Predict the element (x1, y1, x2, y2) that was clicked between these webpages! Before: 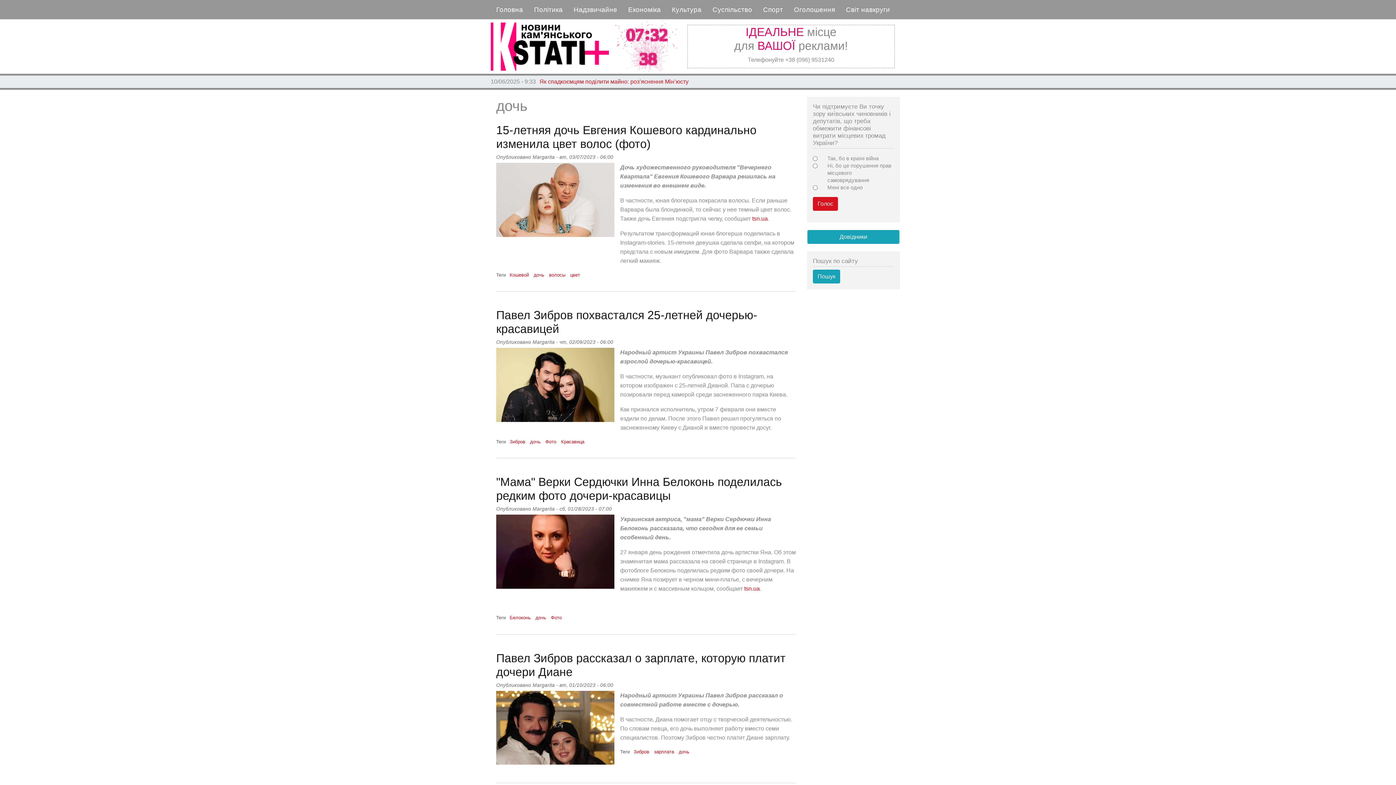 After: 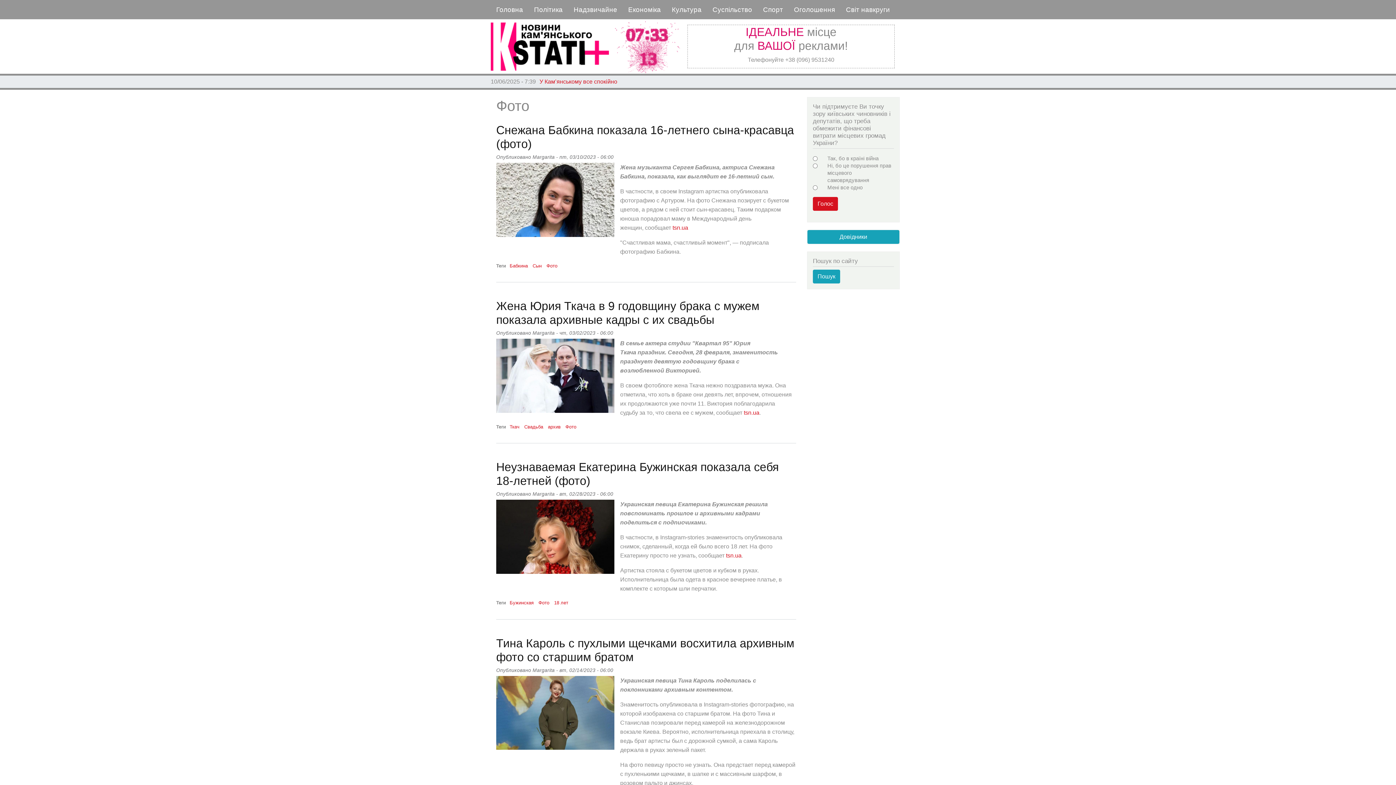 Action: label: Фото bbox: (551, 615, 561, 620)